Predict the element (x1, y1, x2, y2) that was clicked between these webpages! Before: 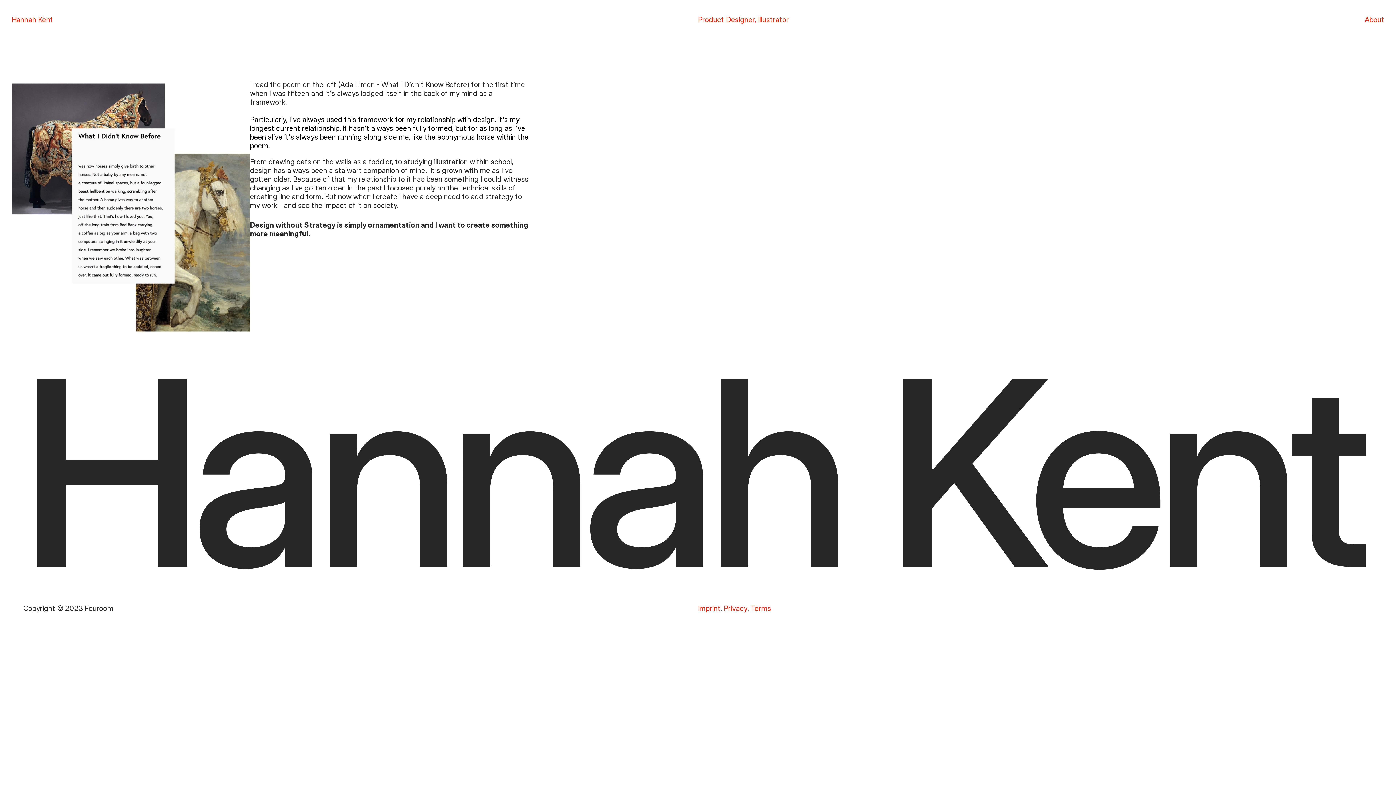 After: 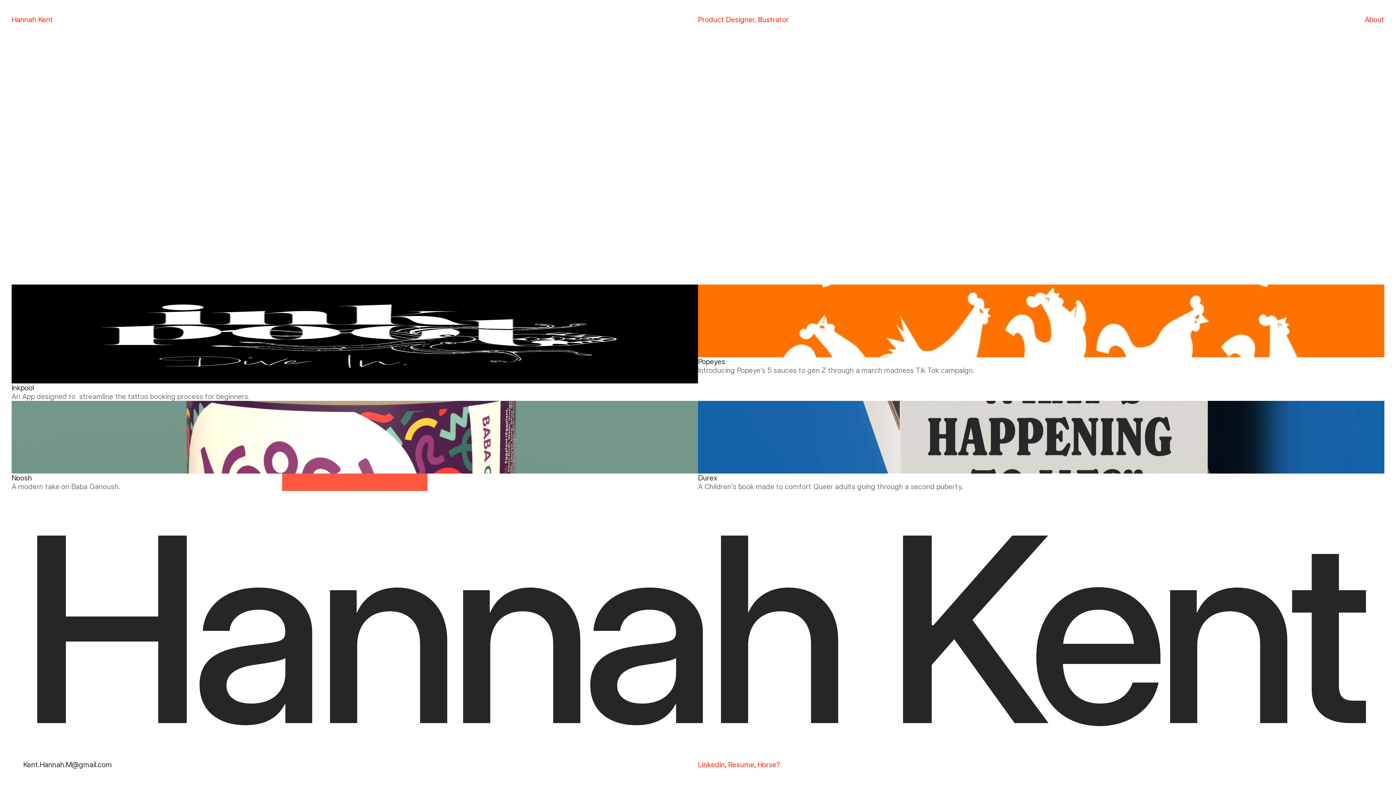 Action: label: Hannah Kent bbox: (11, 15, 53, 24)